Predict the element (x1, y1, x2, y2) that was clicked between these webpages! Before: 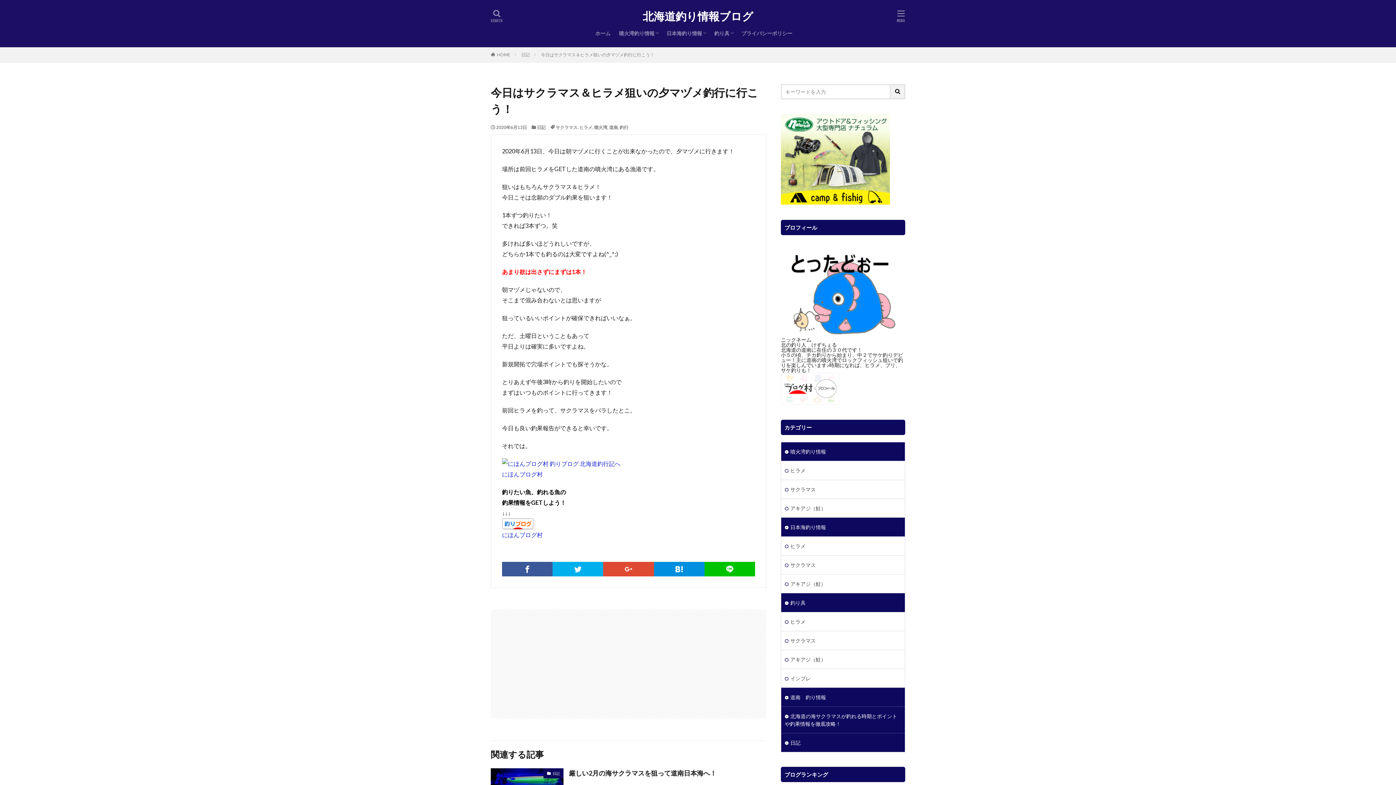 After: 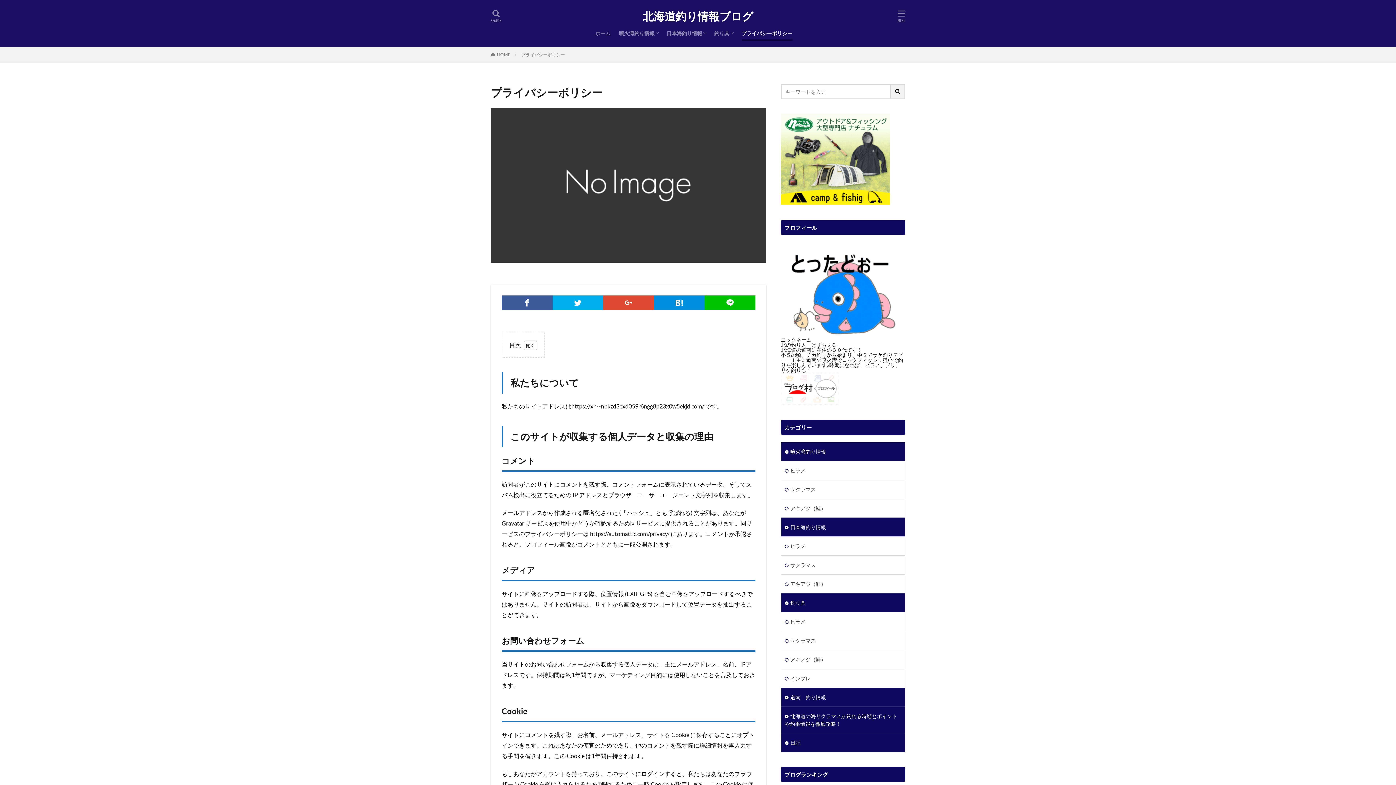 Action: bbox: (741, 27, 792, 39) label: プライバシーポリシー